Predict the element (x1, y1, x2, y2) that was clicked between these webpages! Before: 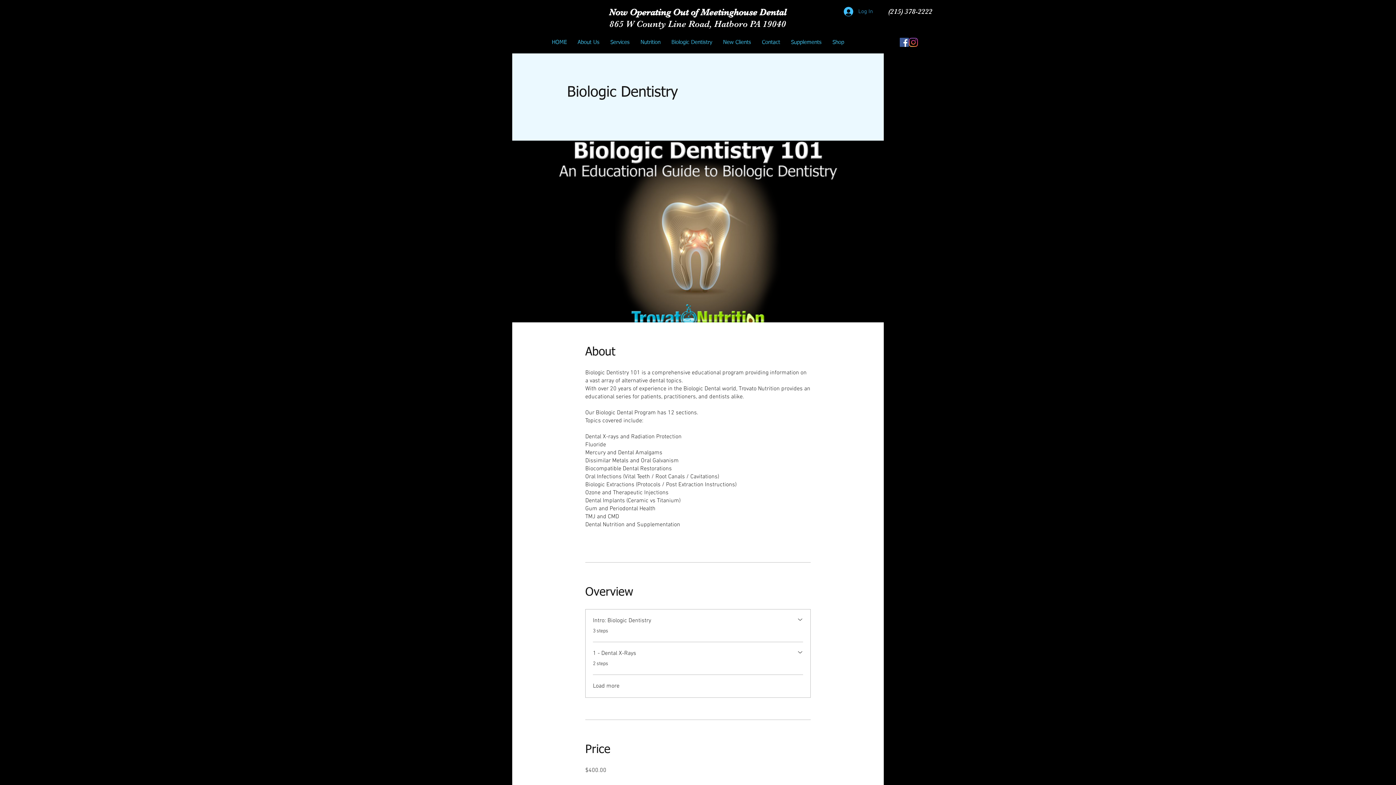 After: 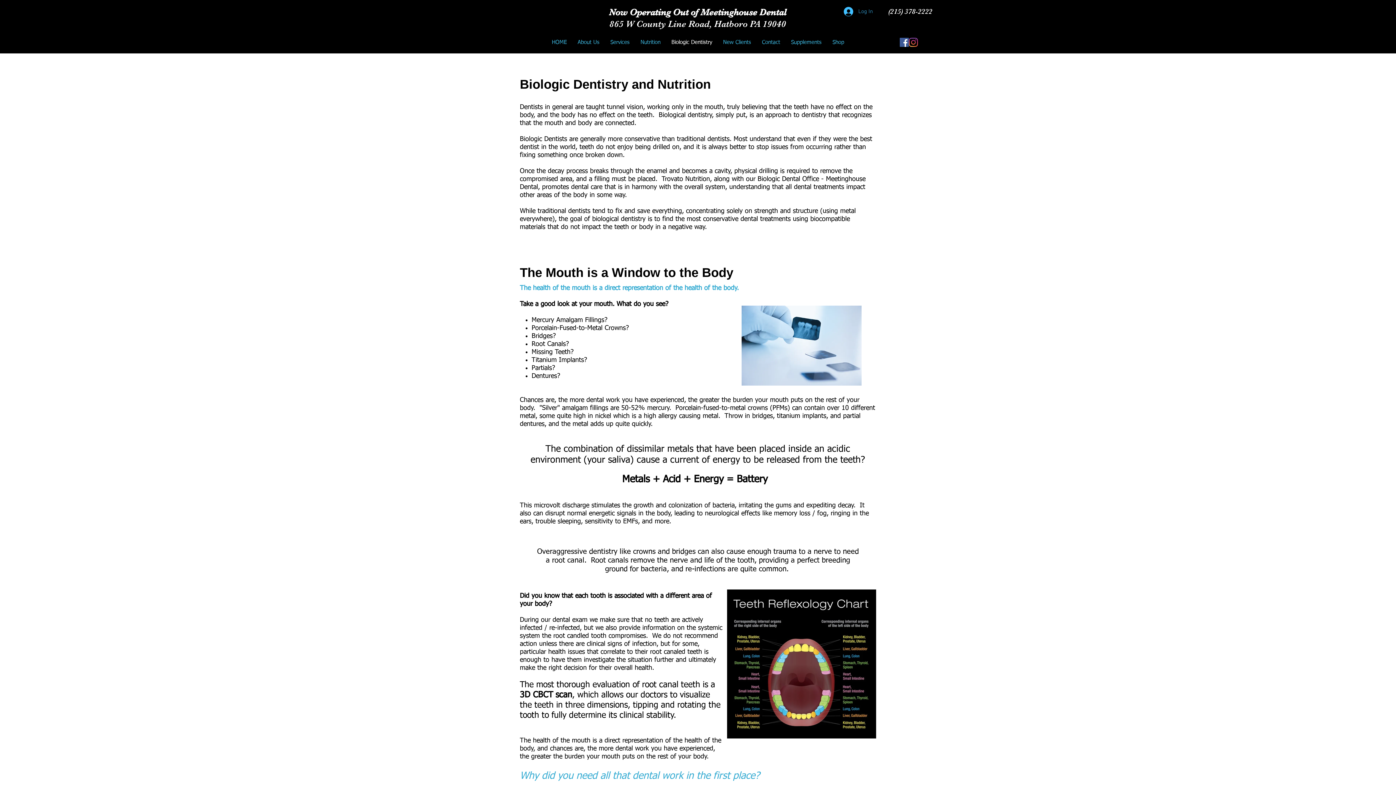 Action: label: Biologic Dentistry bbox: (666, 31, 717, 53)